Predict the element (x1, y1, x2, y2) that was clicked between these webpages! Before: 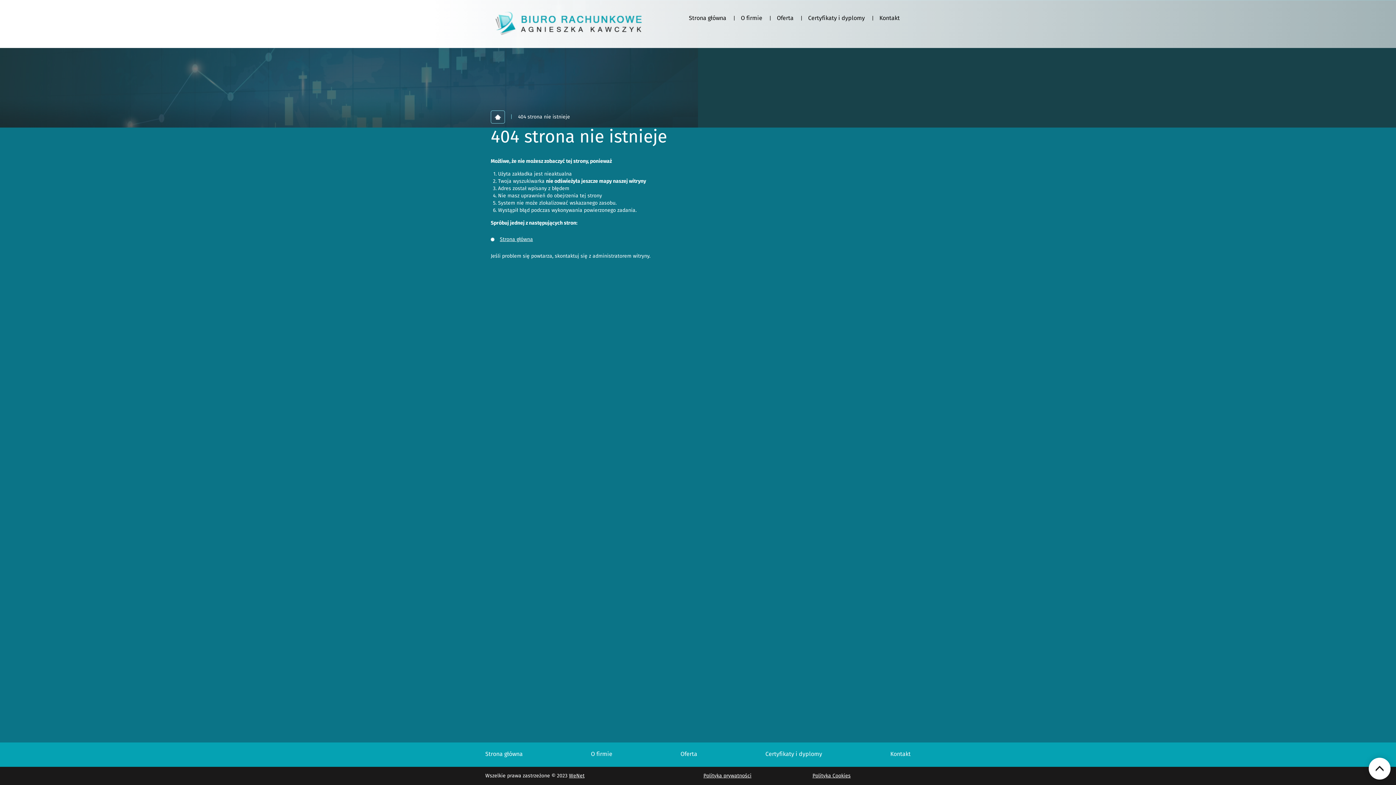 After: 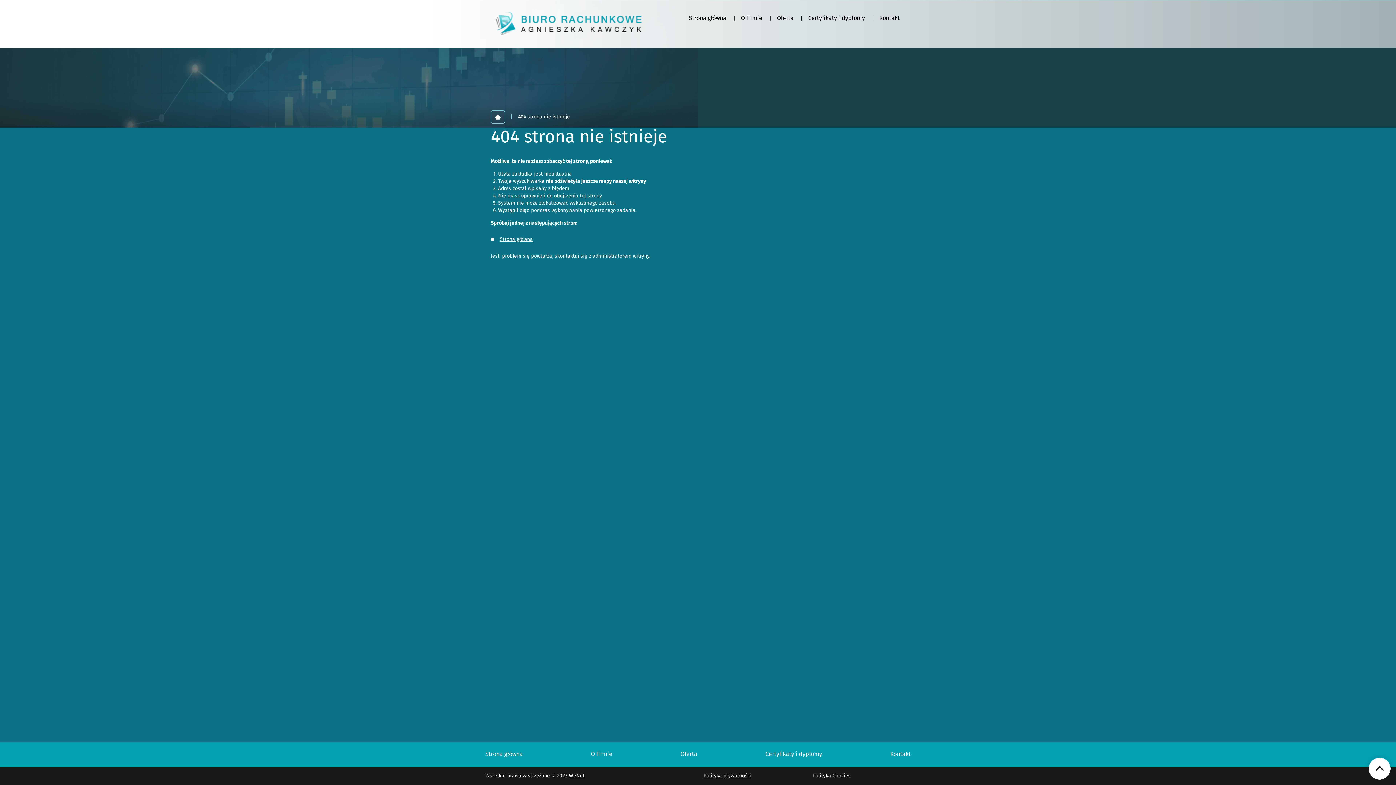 Action: label: Polityka Cookies bbox: (812, 773, 850, 778)